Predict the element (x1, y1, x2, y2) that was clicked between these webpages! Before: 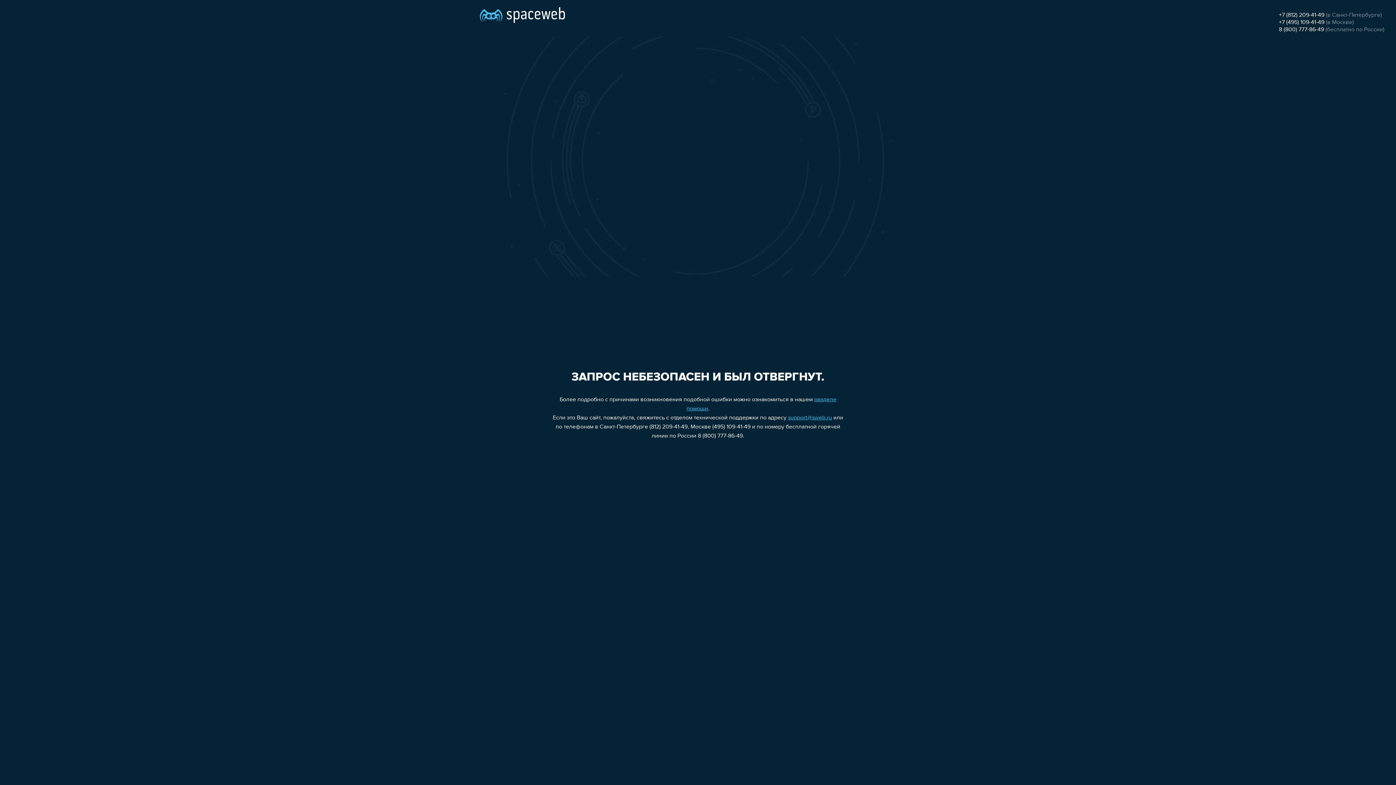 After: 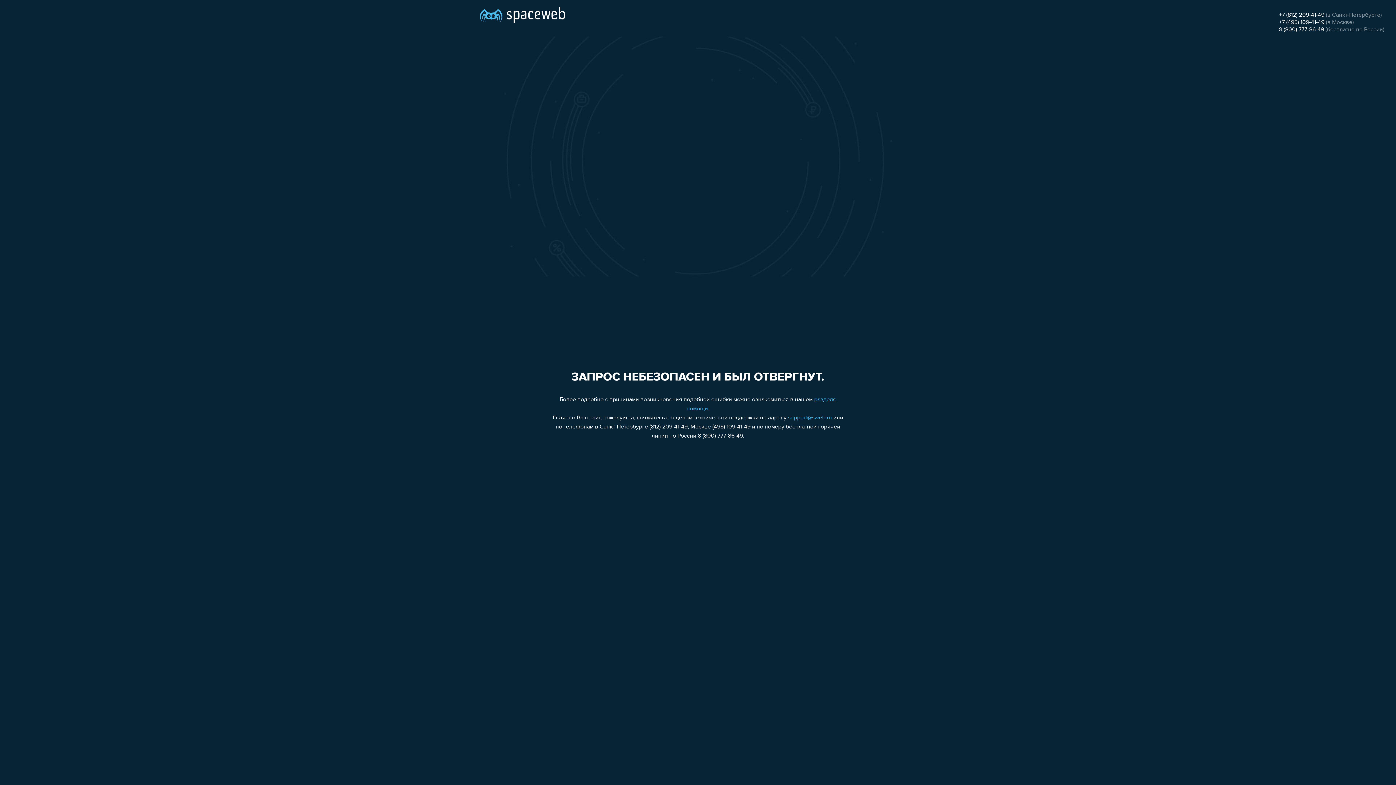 Action: bbox: (1279, 26, 1324, 32) label: 8 (800) 777-86-49